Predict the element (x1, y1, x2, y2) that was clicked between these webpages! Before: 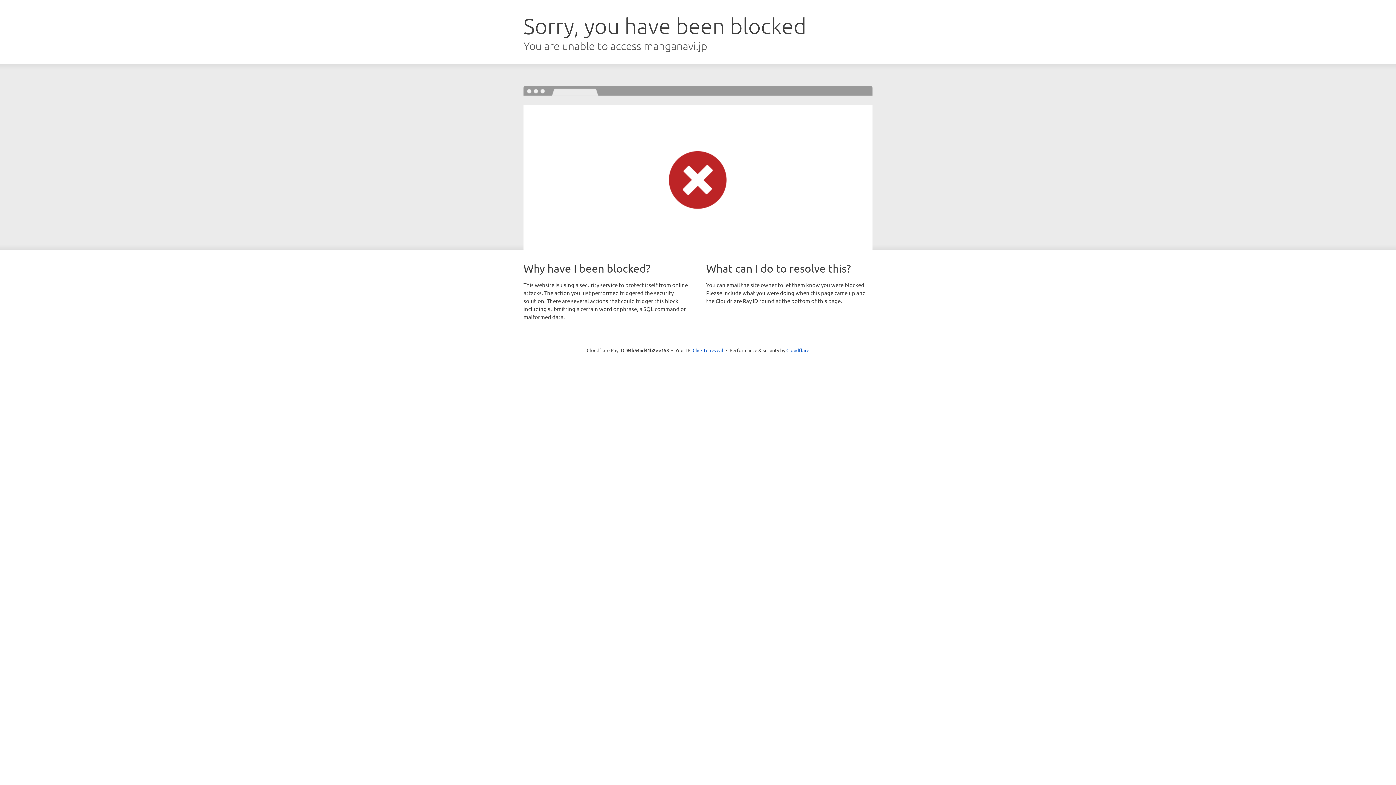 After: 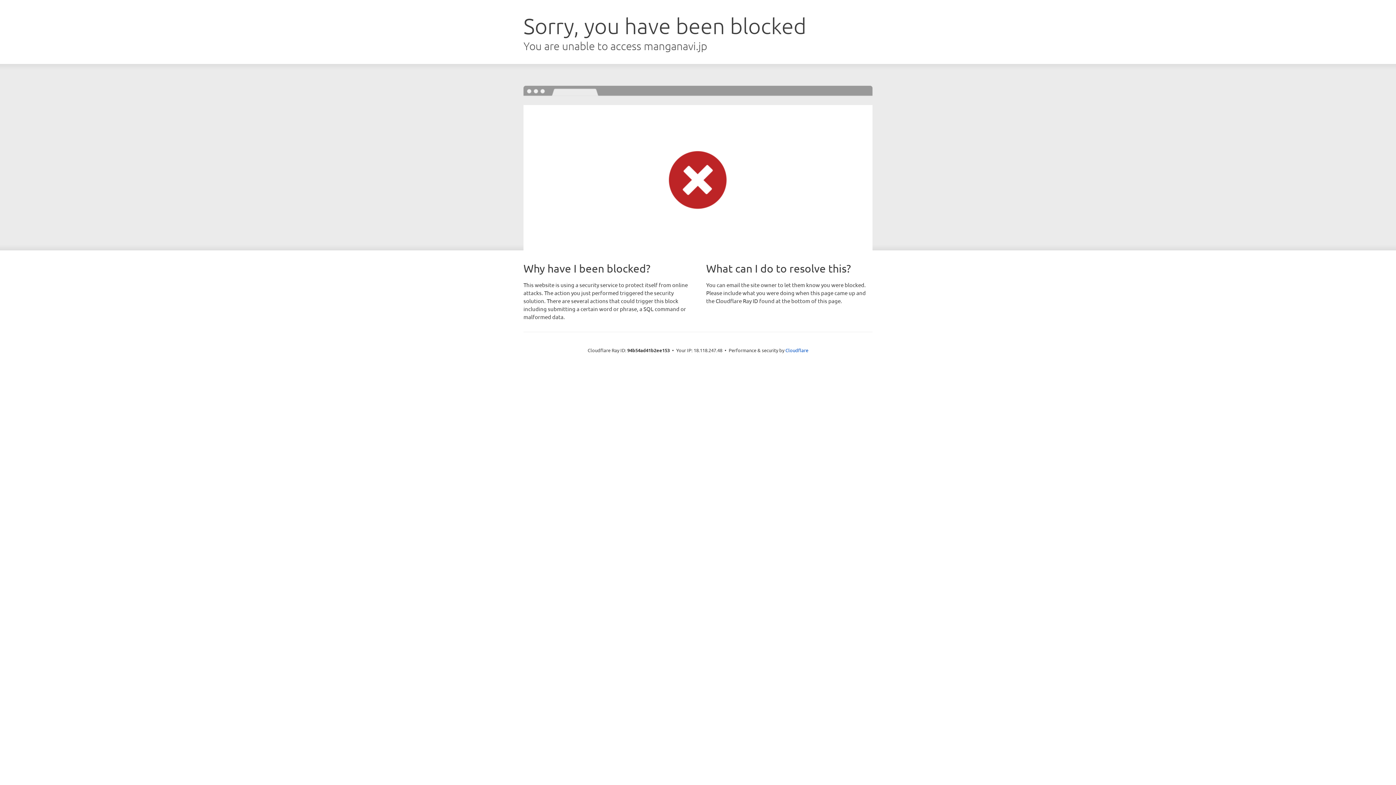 Action: label: Click to reveal bbox: (692, 346, 723, 353)